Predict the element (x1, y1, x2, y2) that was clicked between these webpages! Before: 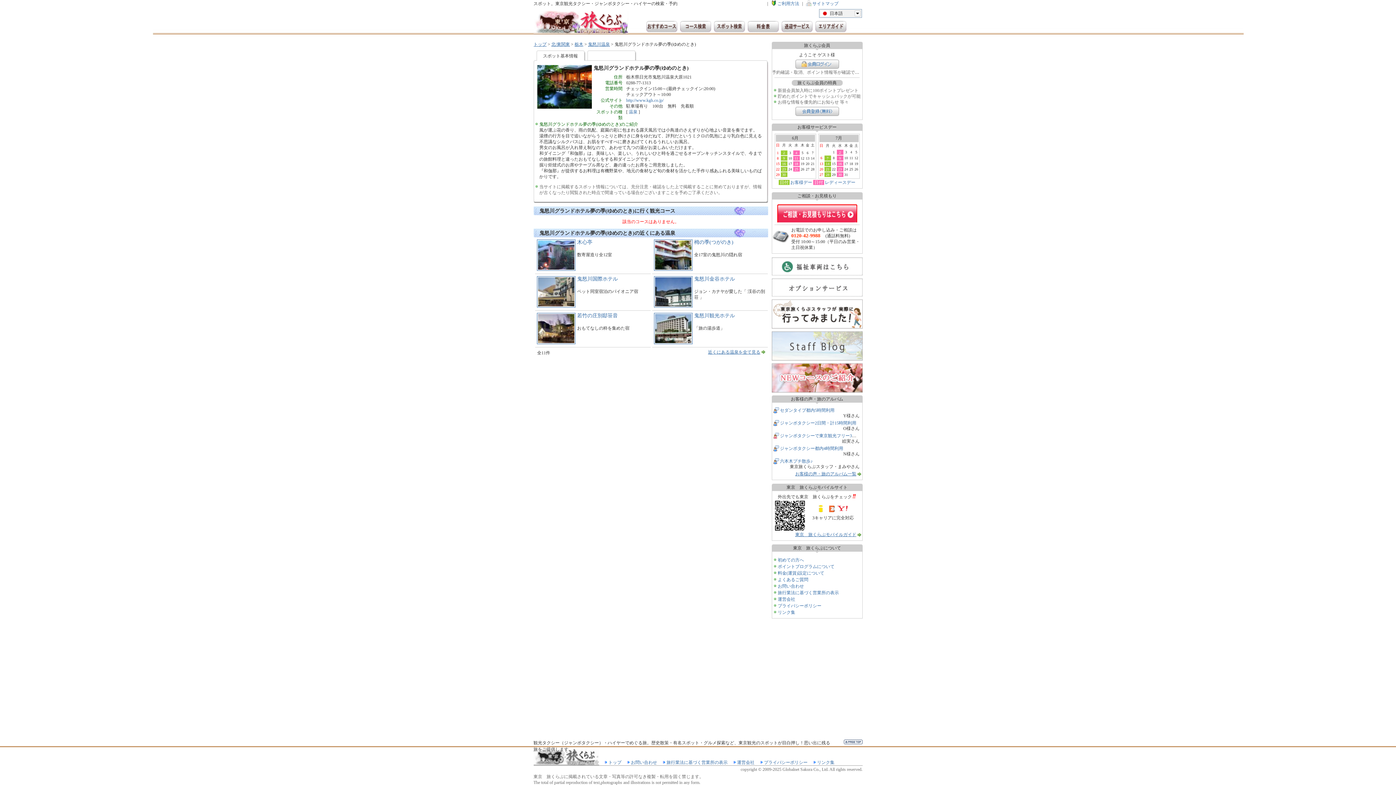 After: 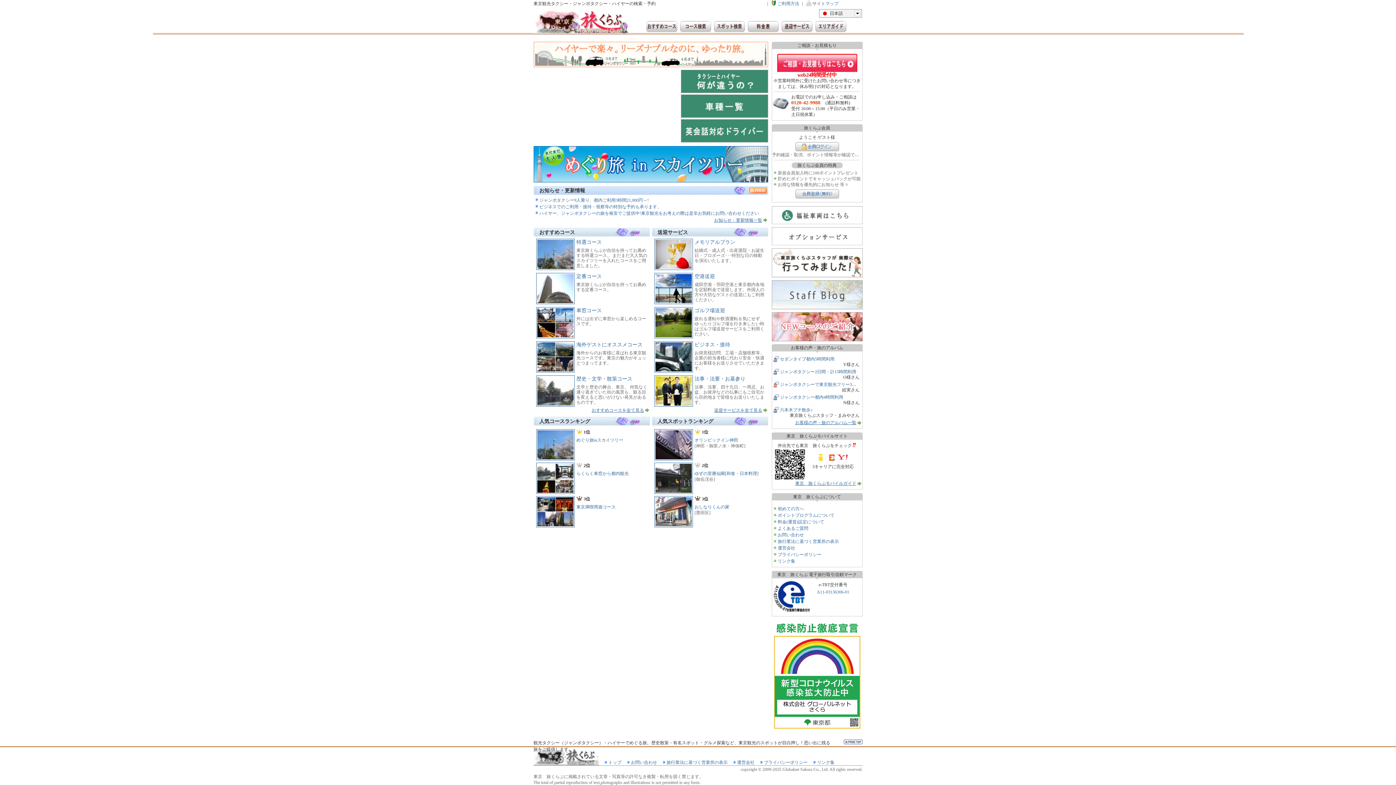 Action: label: トップ bbox: (533, 41, 546, 46)